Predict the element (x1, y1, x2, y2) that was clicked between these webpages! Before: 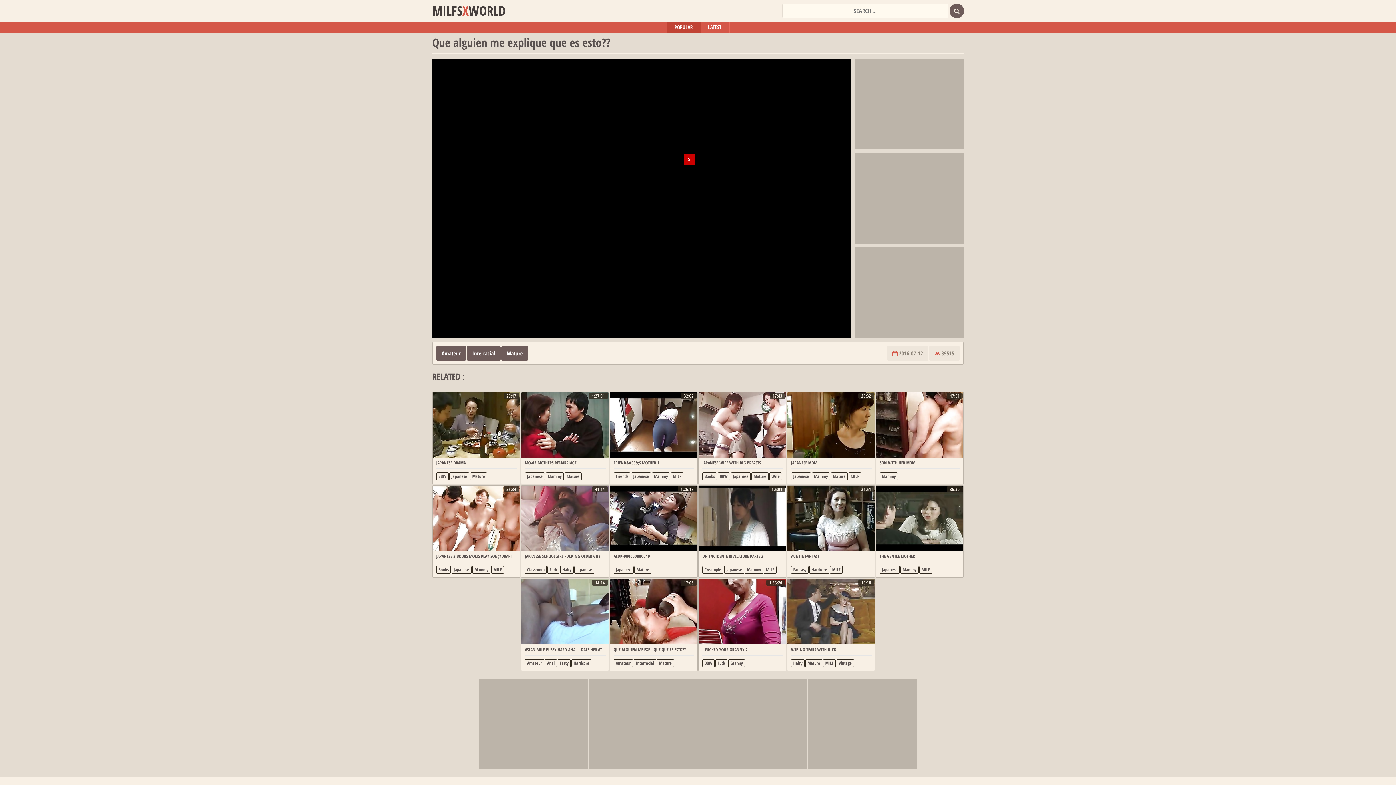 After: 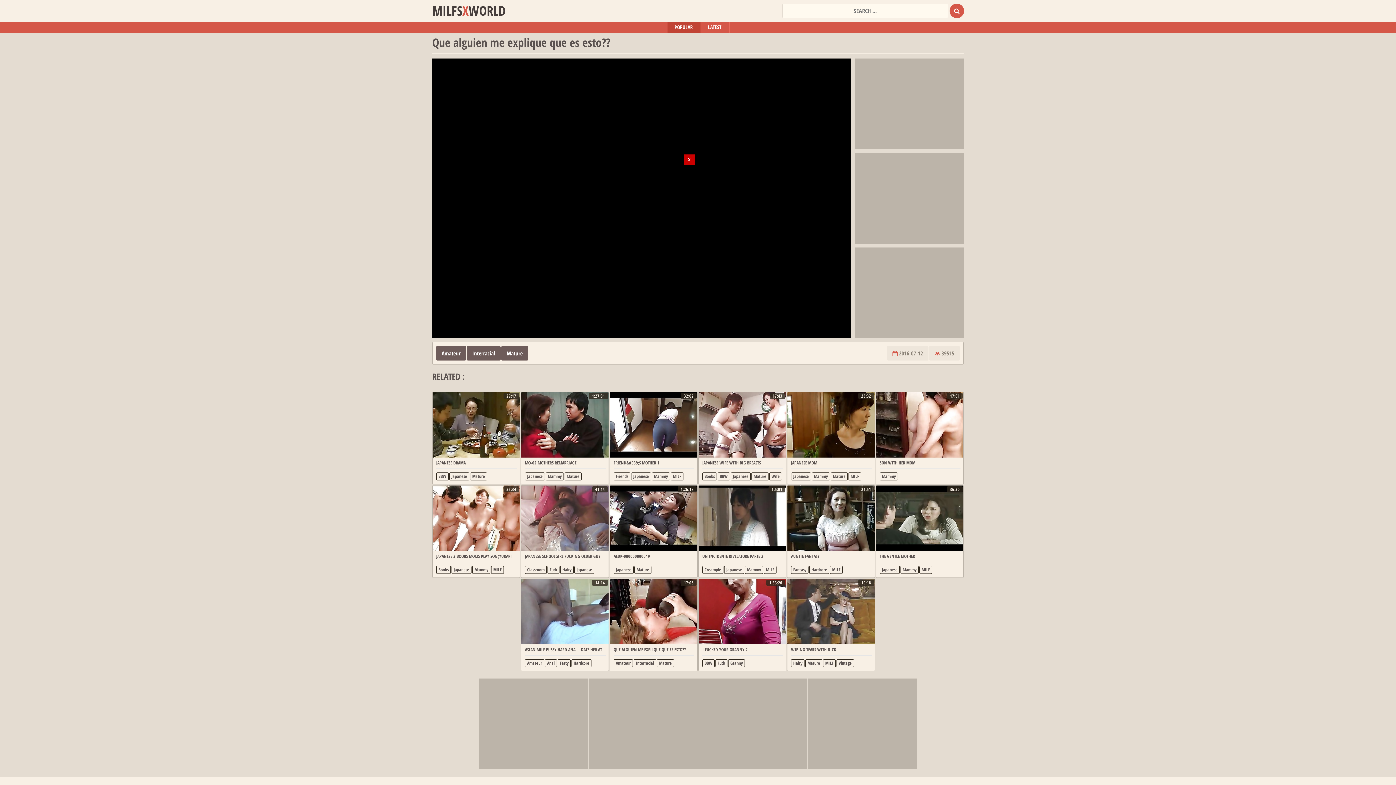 Action: bbox: (949, 3, 964, 18)